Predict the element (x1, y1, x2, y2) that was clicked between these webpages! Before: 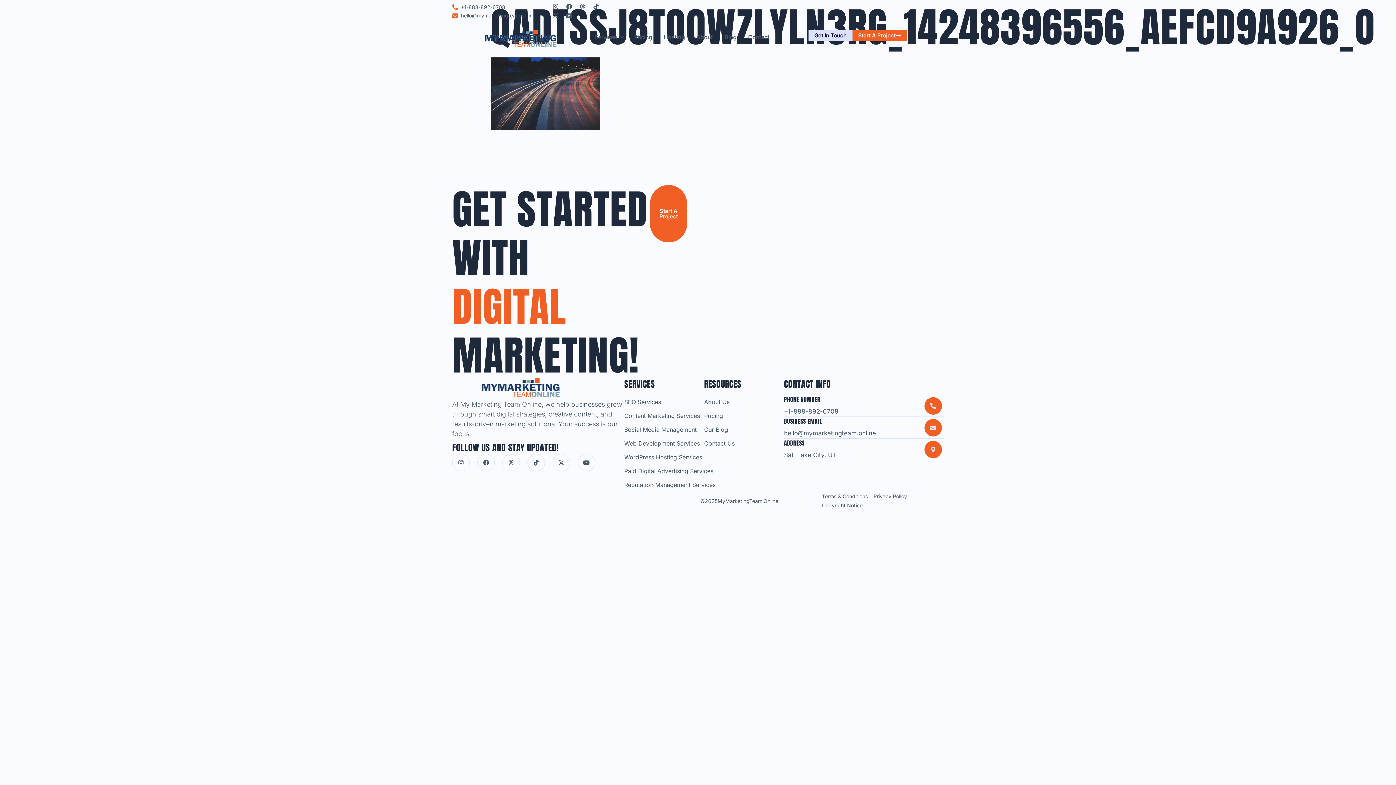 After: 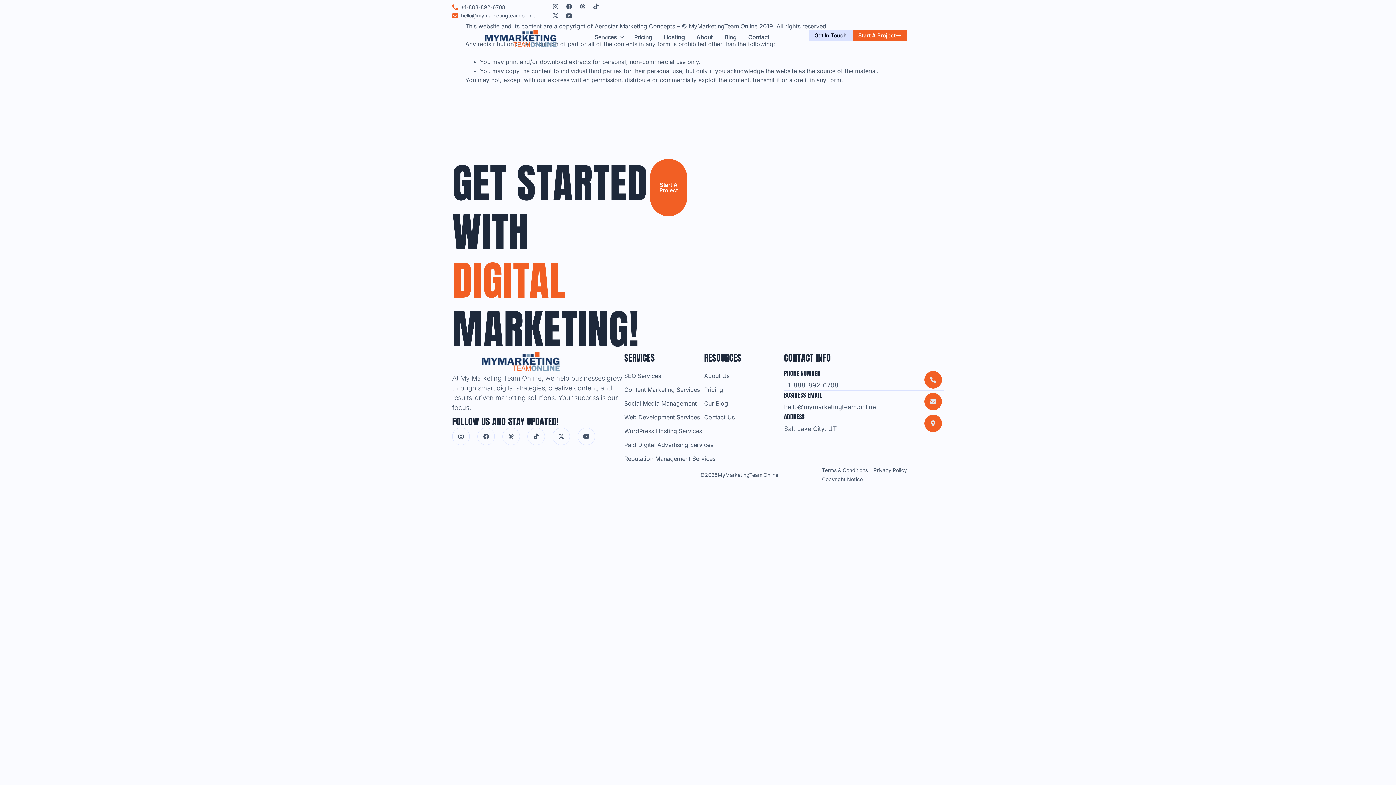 Action: bbox: (822, 501, 862, 510) label: Copyright Notice